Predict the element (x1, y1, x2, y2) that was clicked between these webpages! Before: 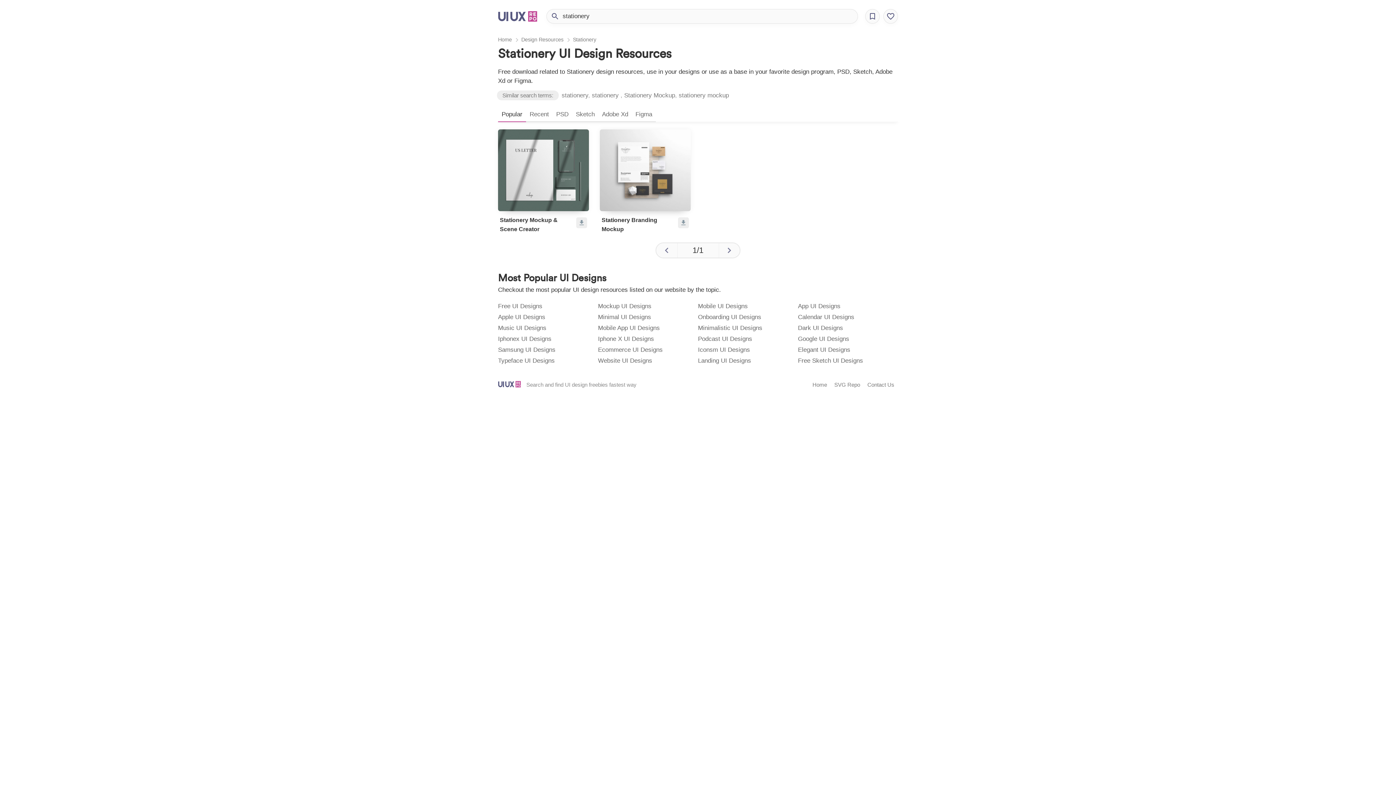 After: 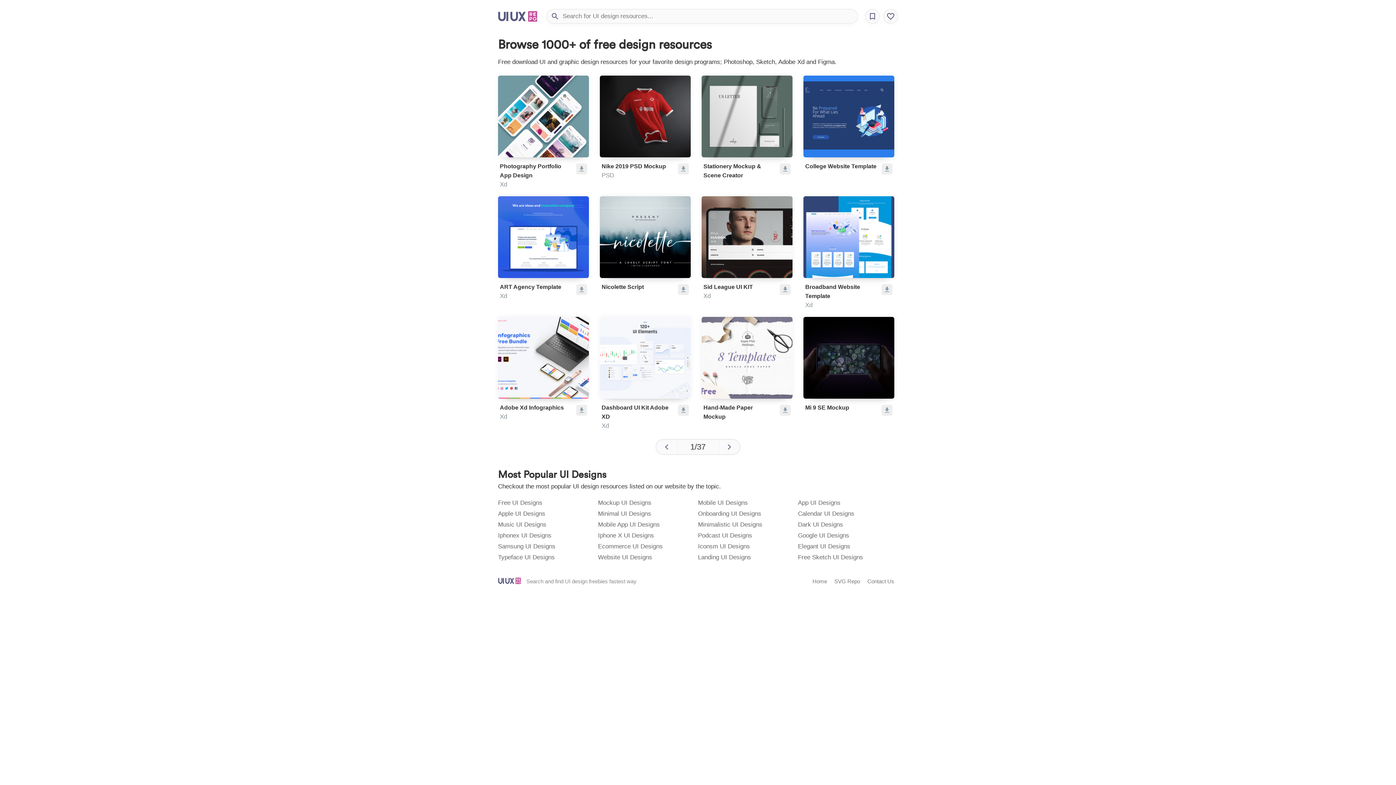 Action: bbox: (498, 380, 526, 390)